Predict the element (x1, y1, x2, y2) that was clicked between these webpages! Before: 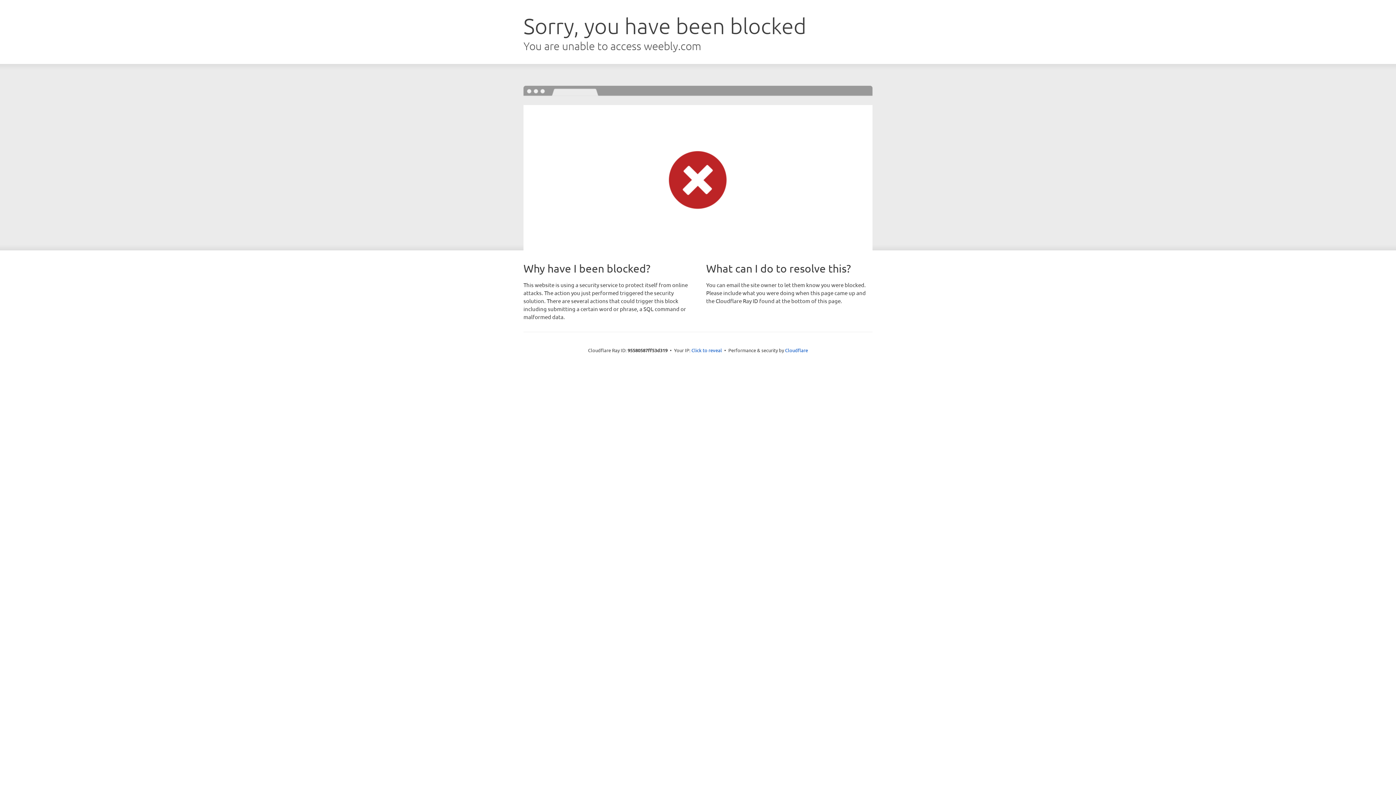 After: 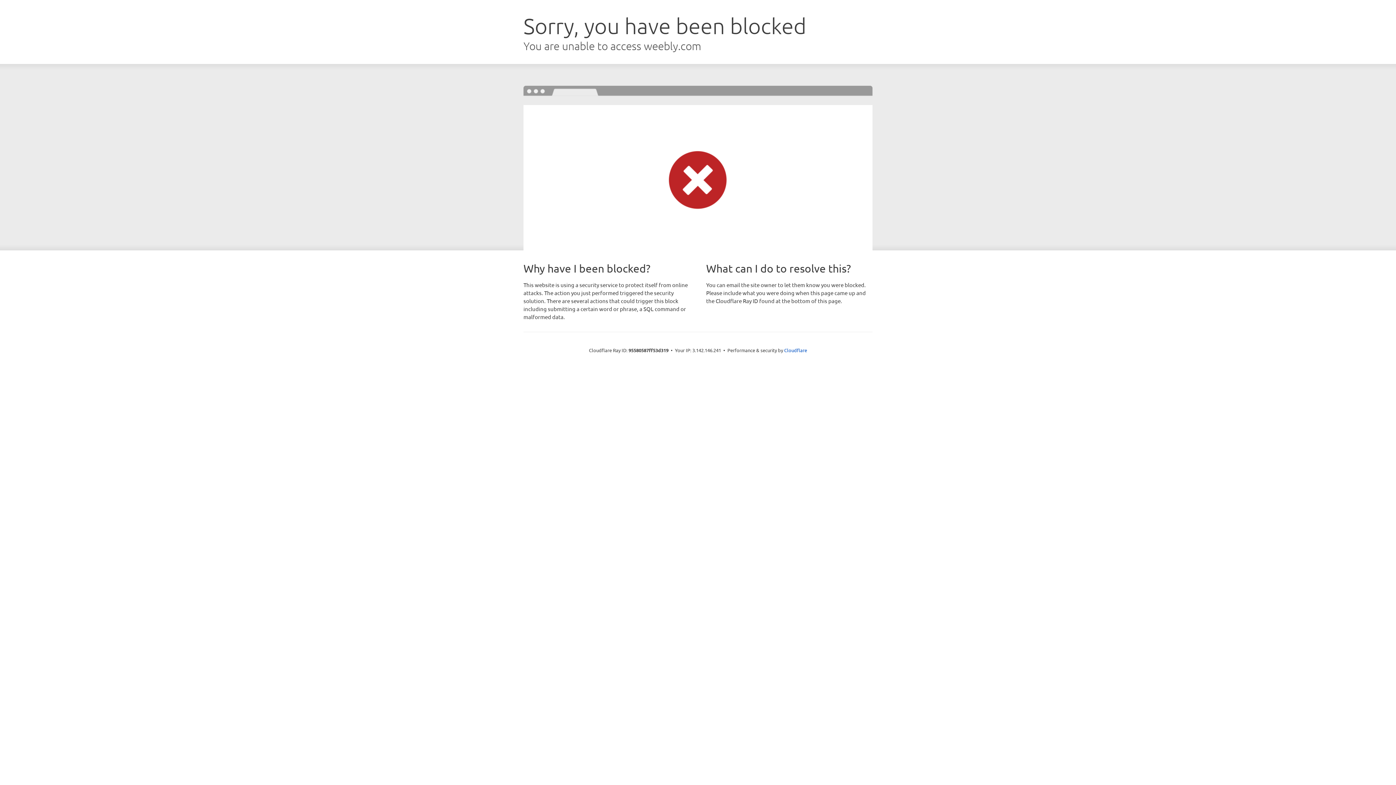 Action: bbox: (691, 346, 722, 353) label: Click to reveal